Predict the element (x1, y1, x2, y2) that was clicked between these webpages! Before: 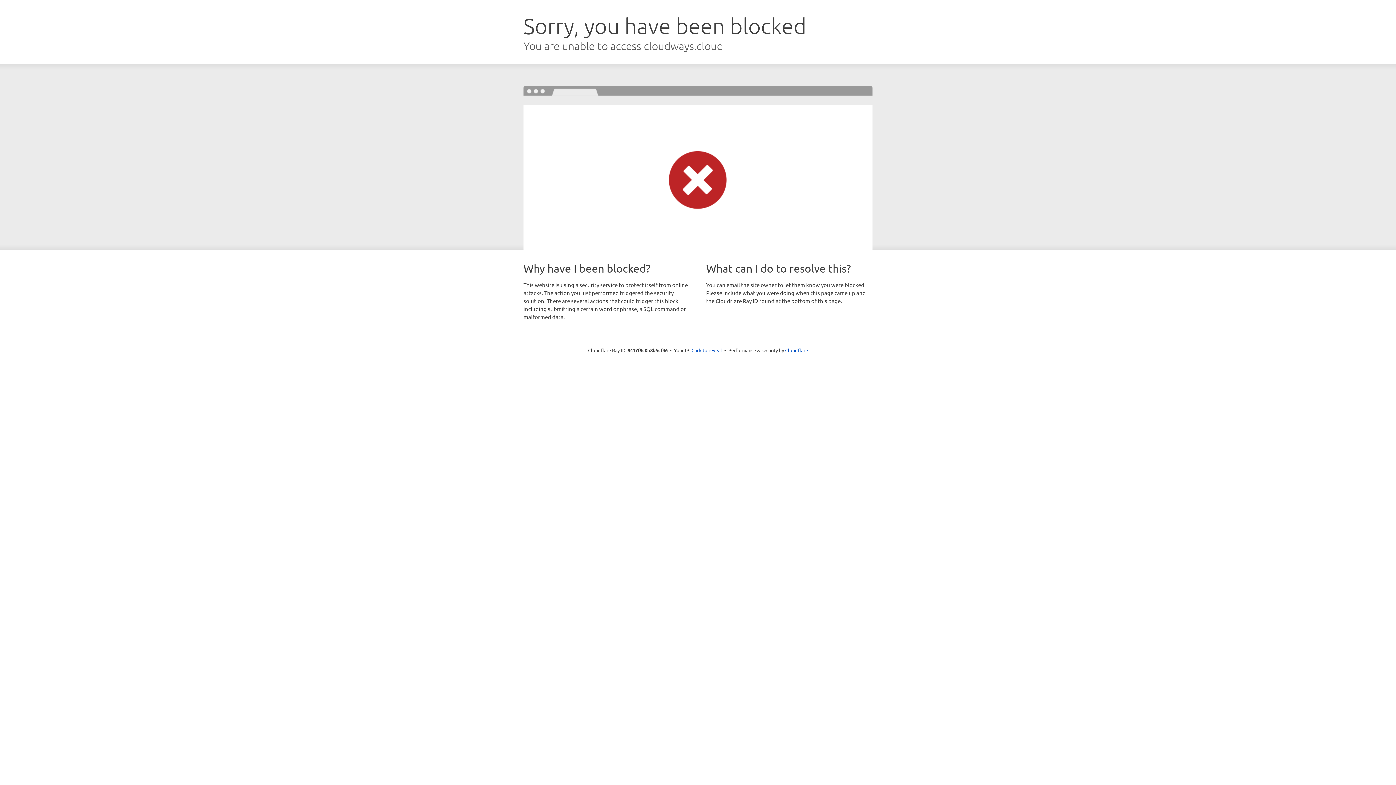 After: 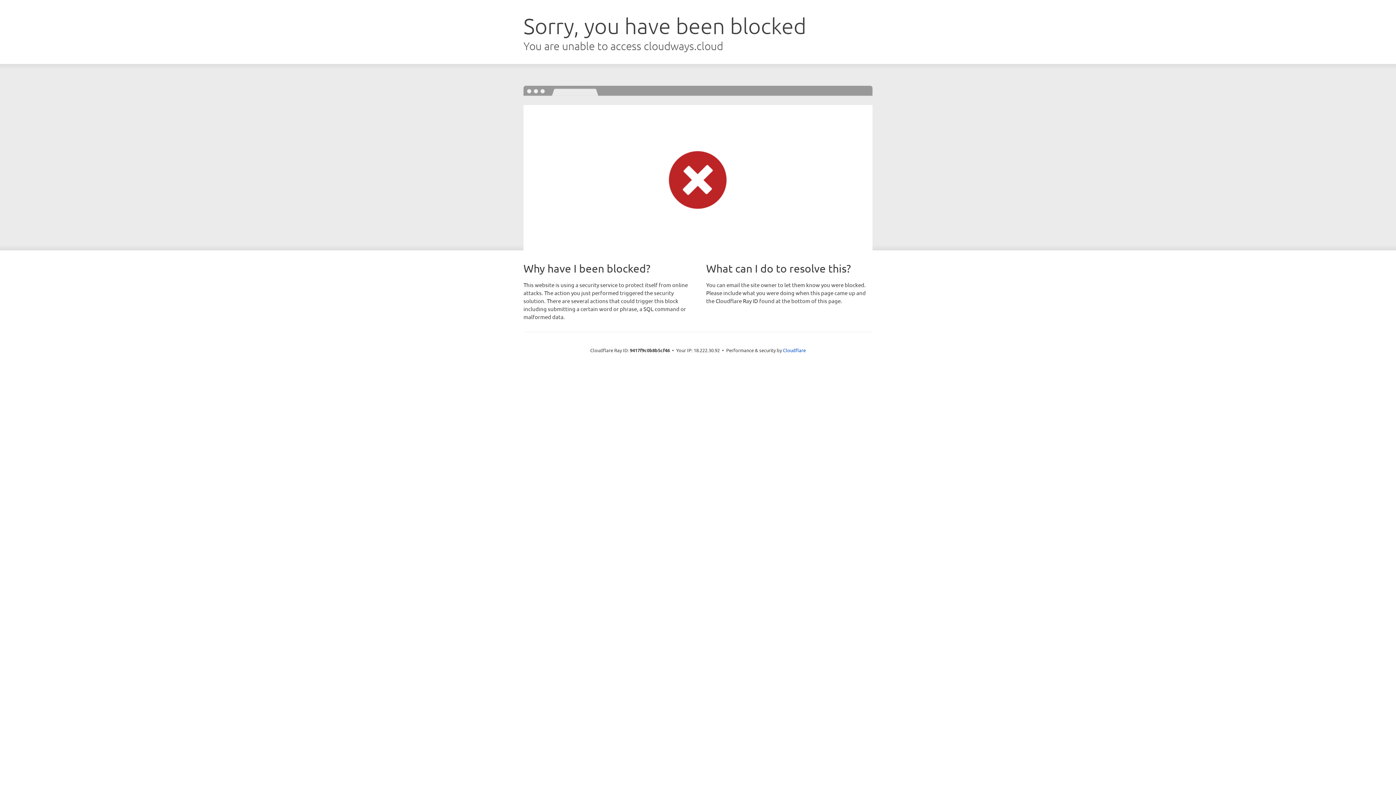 Action: label: Click to reveal bbox: (691, 346, 722, 353)